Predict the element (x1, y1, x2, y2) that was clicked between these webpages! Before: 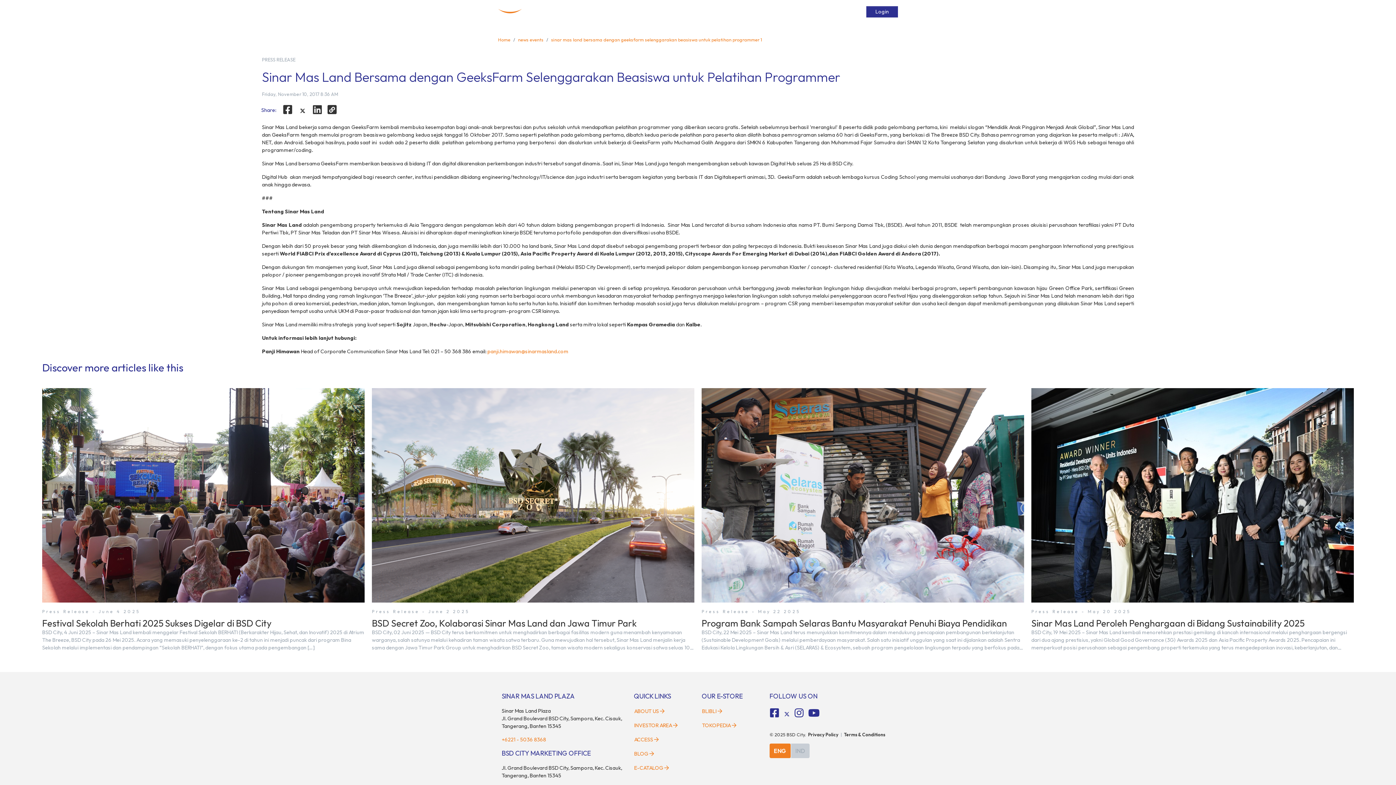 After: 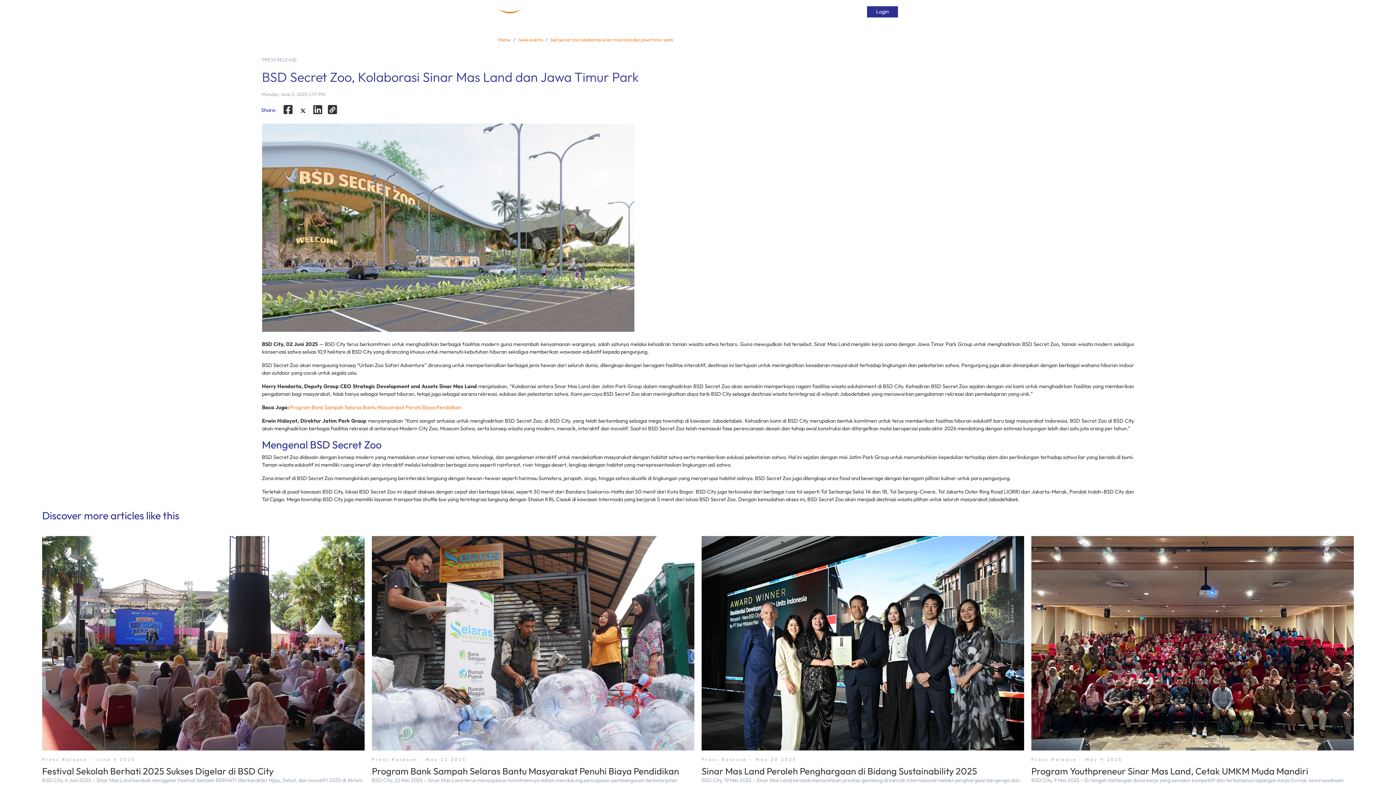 Action: label: Press Release - June 2 2025

BSD Secret Zoo, Kolaborasi Sinar Mas Land dan Jawa Timur Park

BSD City, 02 Juni 2025 — BSD City terus berkomitmen untuk menghadirkan berbagai fasilitas modern guna menambah kenyamanan warganya, salah satunya melalui kehadiran taman wisata satwa terbaru. Guna mewujudkan hal tersebut, Sinar Mas Land menjalin kerja sama dengan Jawa Timur Park Group untuk menghadirkan BSD Secret Zoo, taman wisata modern sekaligus konservasi satwa seluas 10,9 […] bbox: (372, 388, 694, 652)